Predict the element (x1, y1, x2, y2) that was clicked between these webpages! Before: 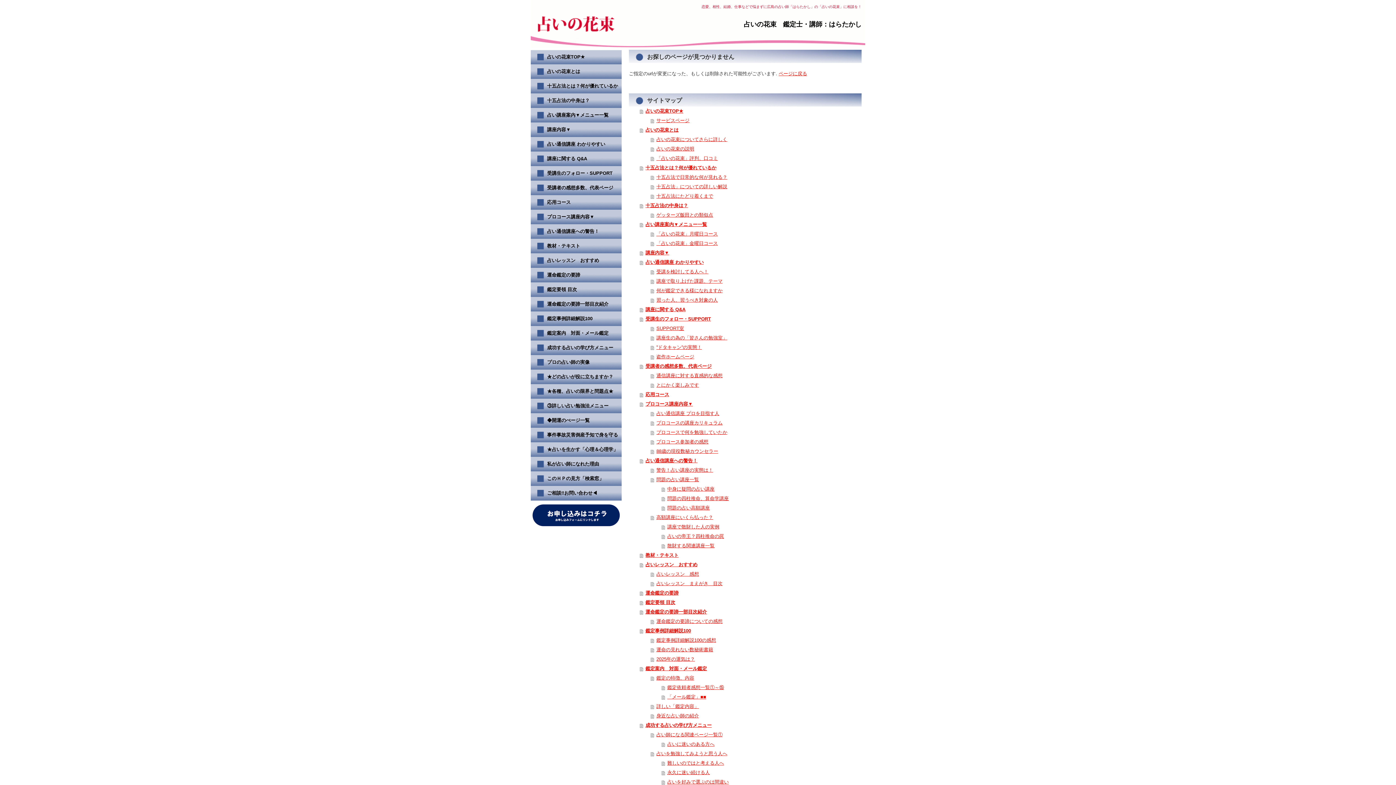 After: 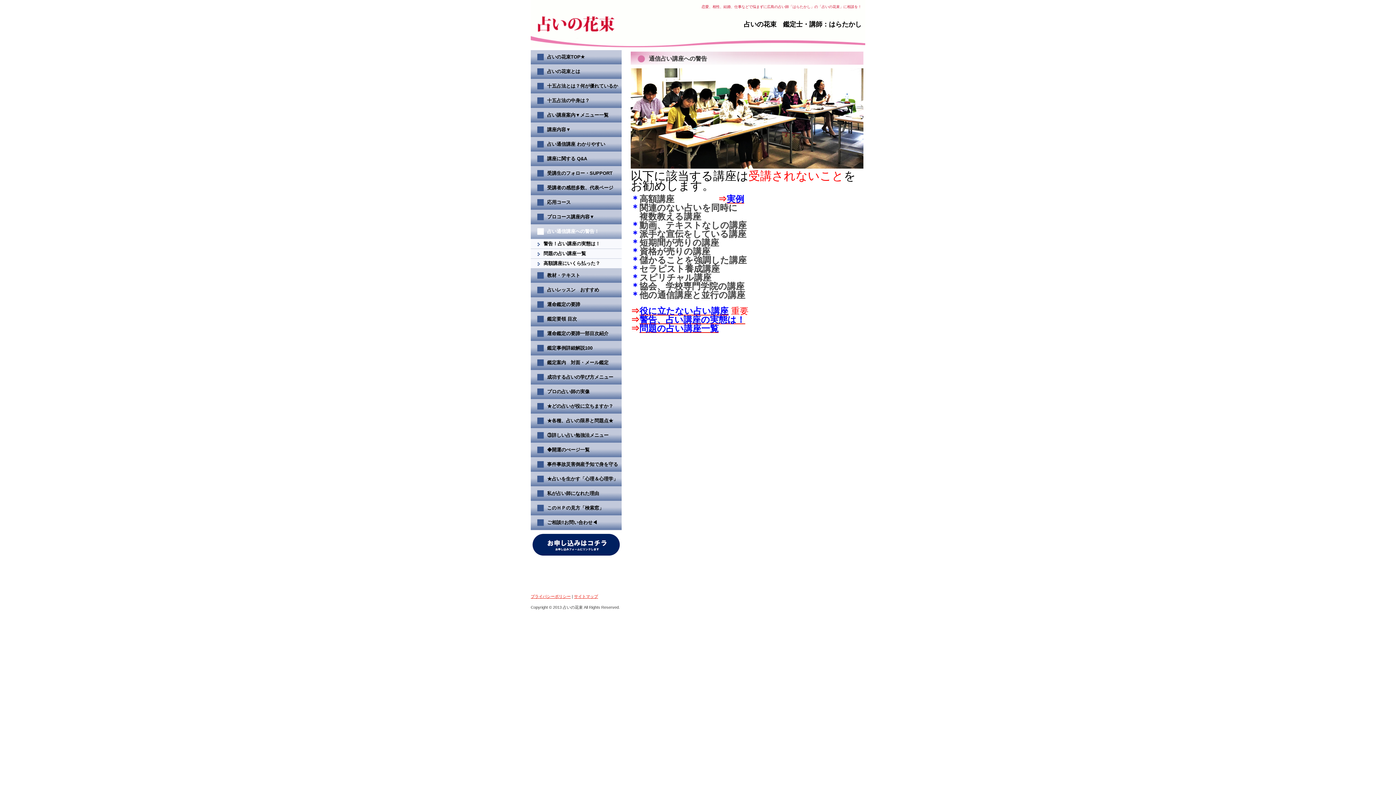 Action: label: 占い通信講座への警告！ bbox: (530, 224, 621, 239)